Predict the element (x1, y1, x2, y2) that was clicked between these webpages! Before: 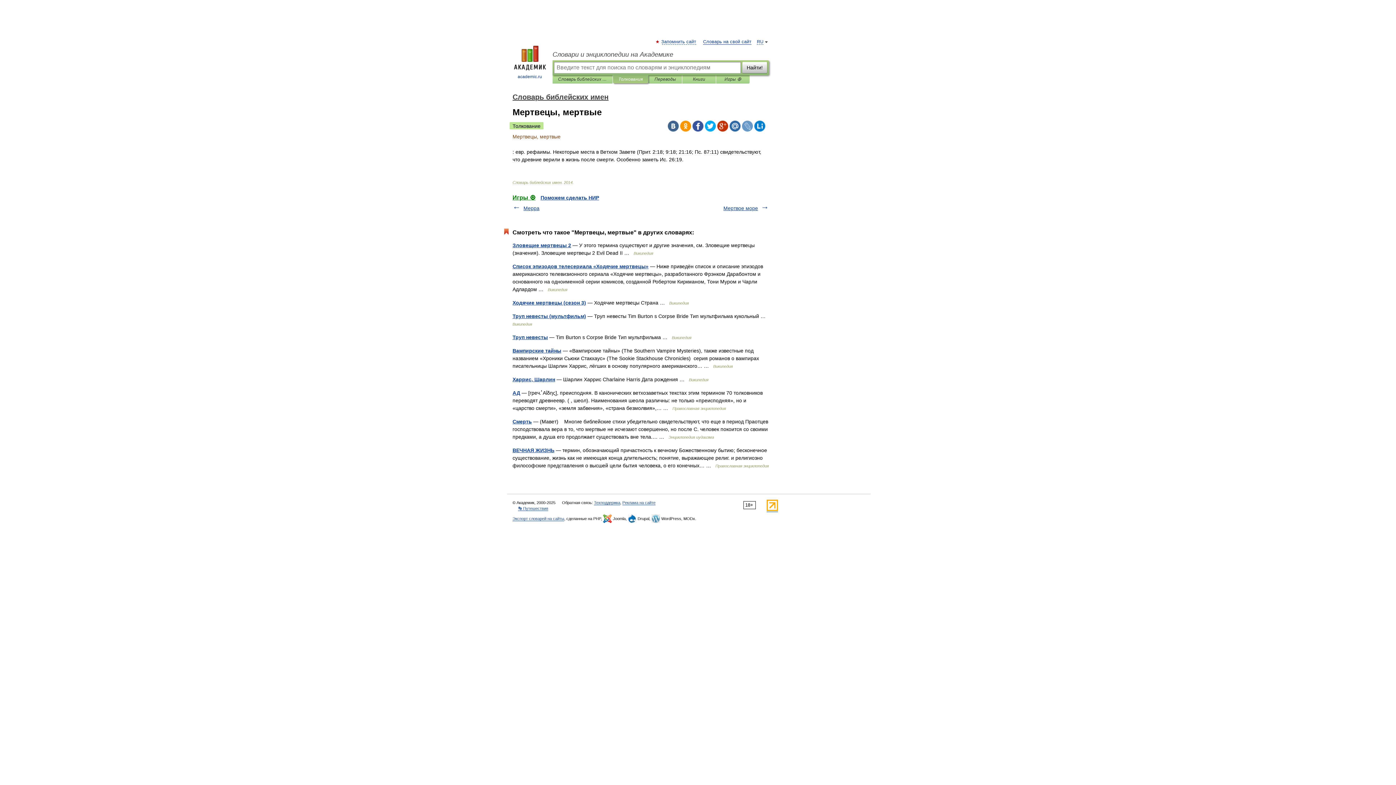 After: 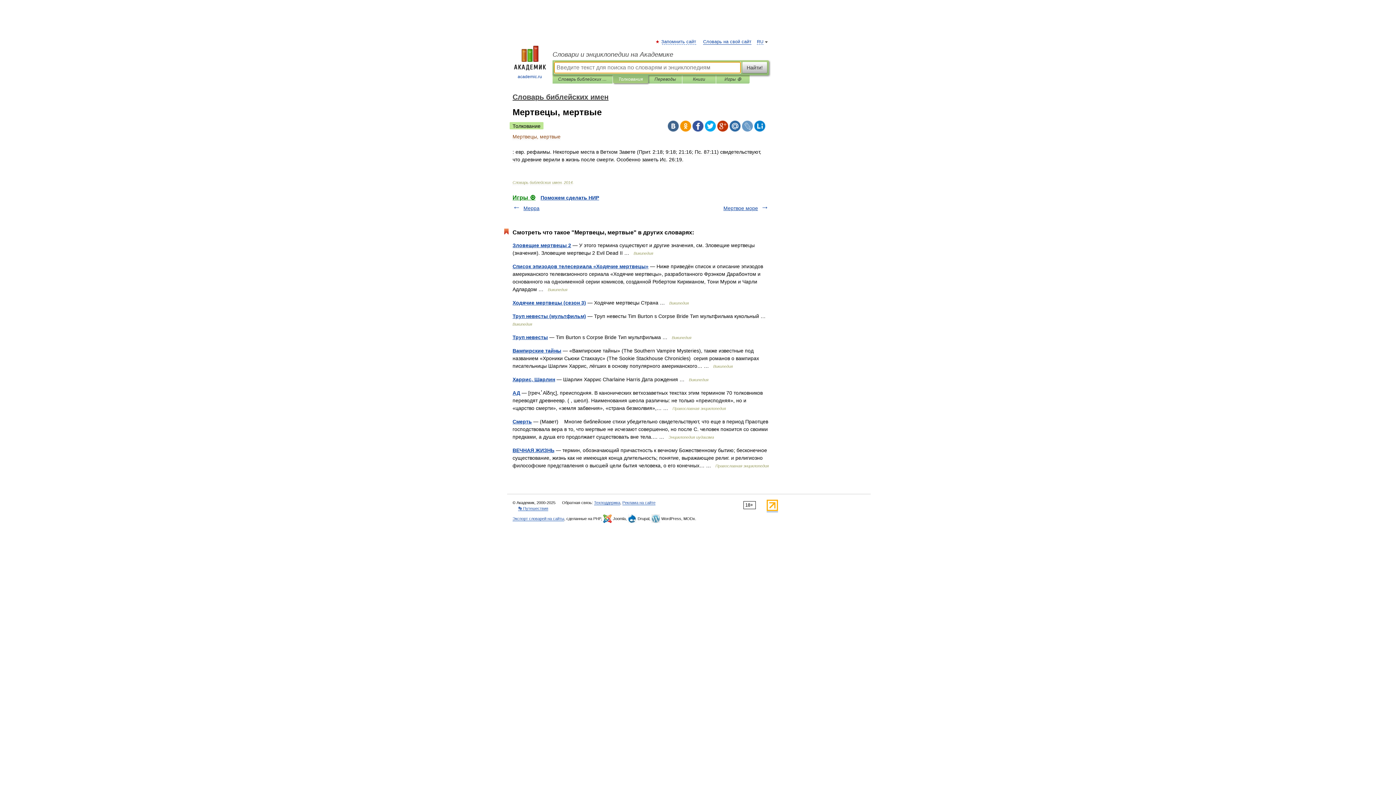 Action: bbox: (742, 61, 767, 73) label: Найти!